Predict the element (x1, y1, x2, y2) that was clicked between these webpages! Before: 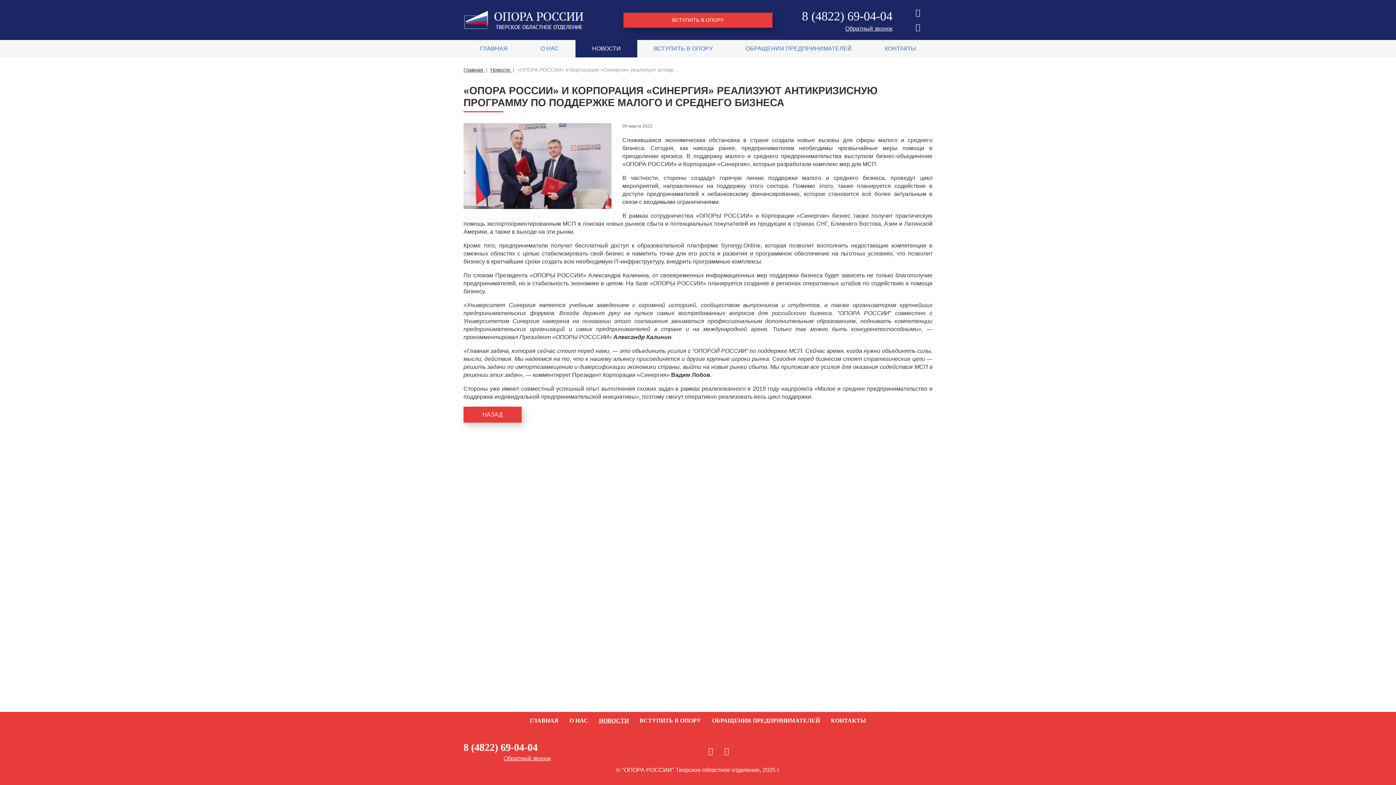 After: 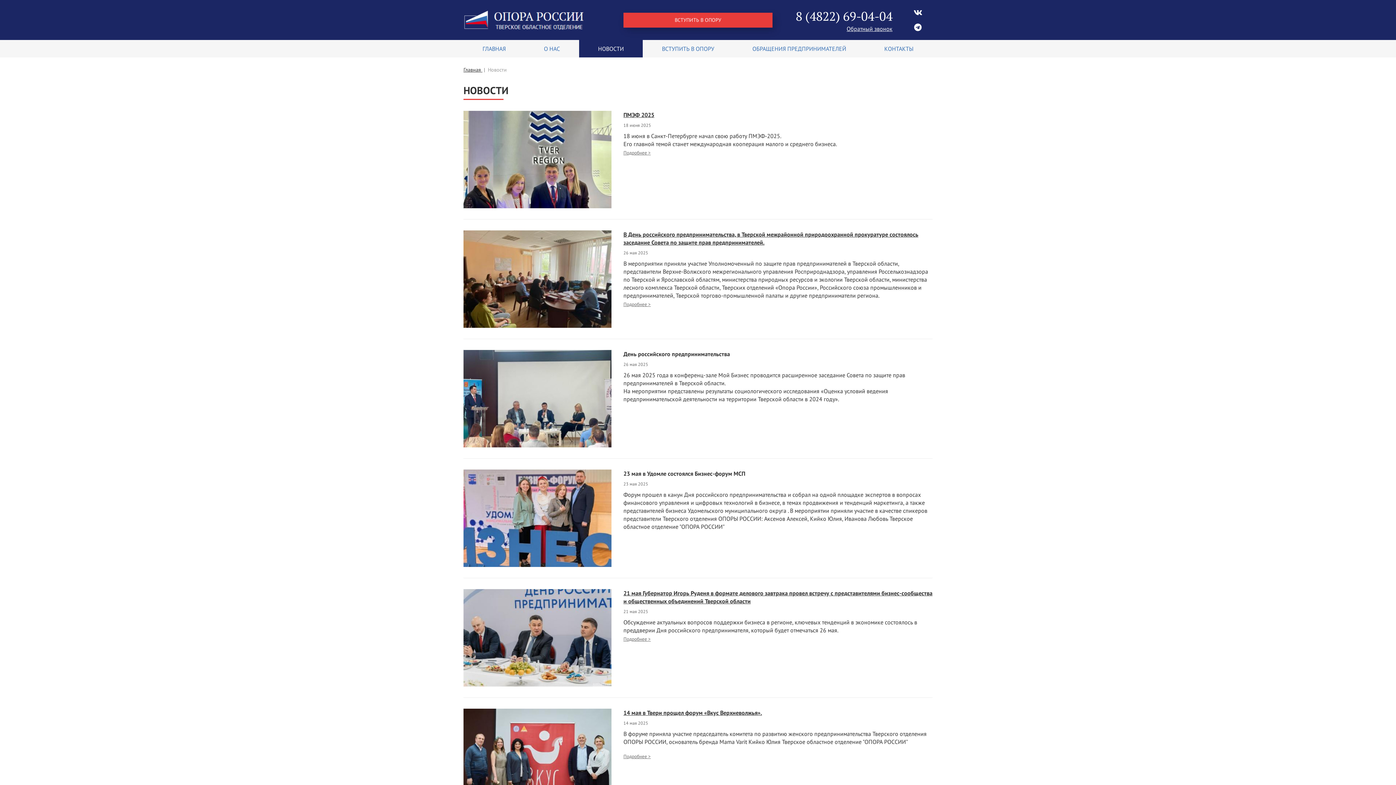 Action: label: Новости  bbox: (490, 66, 511, 72)